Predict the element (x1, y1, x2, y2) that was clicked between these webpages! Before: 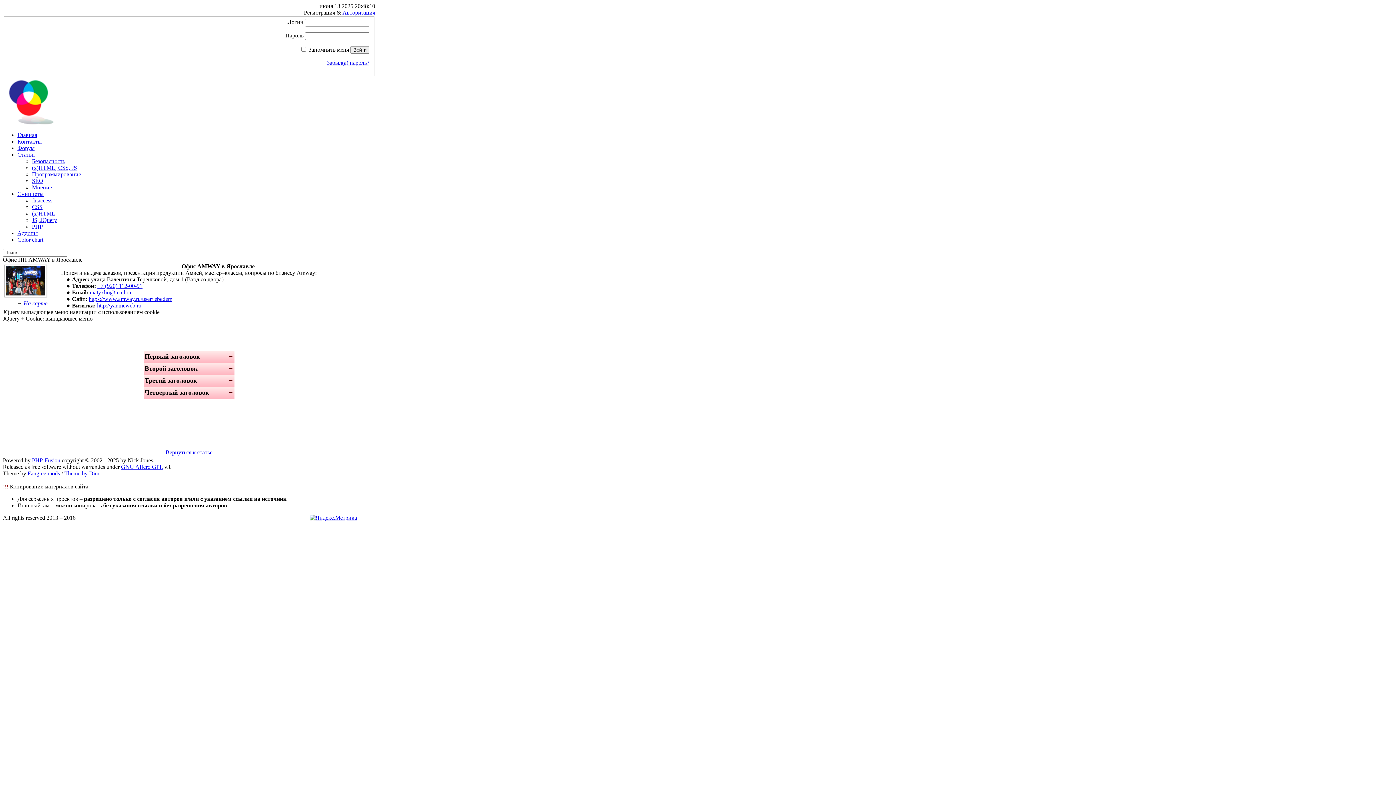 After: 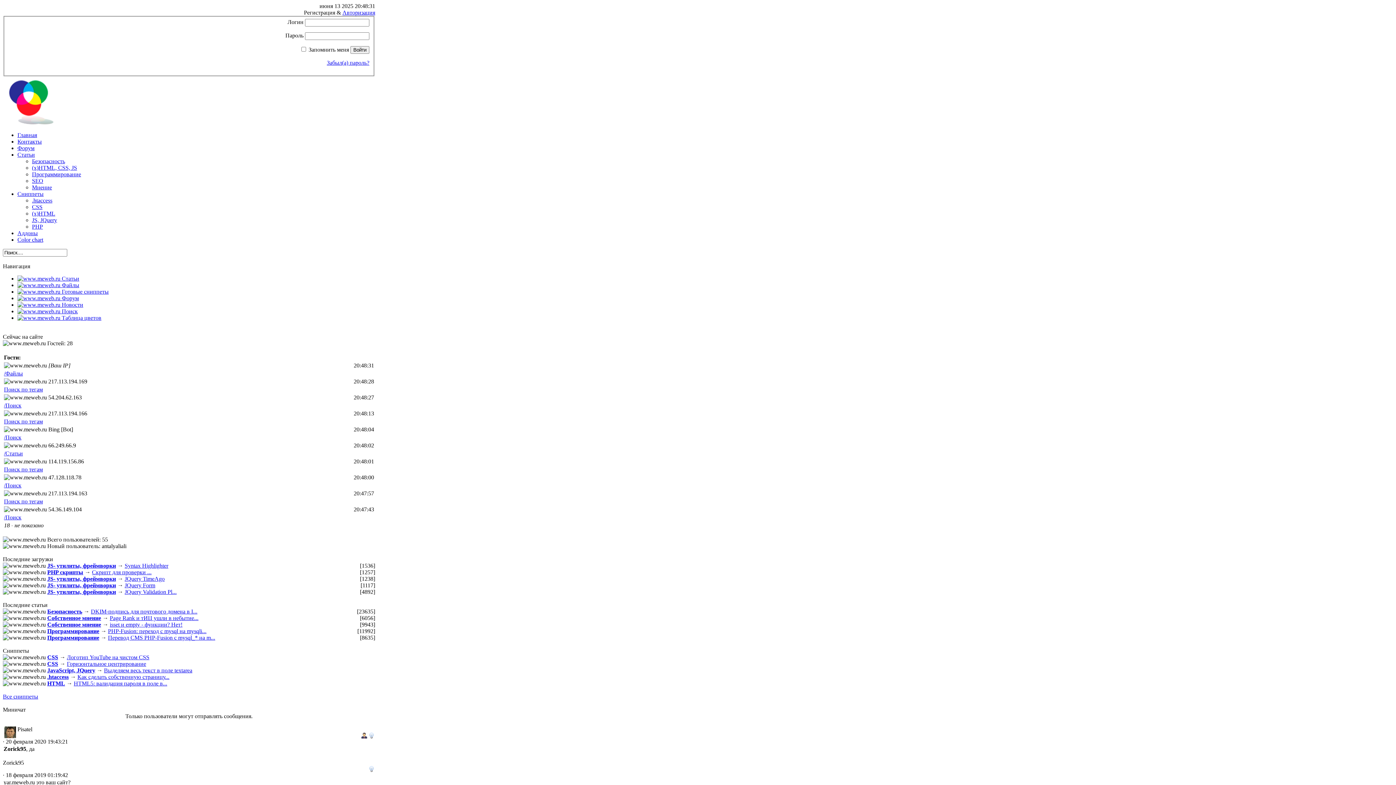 Action: bbox: (17, 230, 37, 236) label: Аддоны